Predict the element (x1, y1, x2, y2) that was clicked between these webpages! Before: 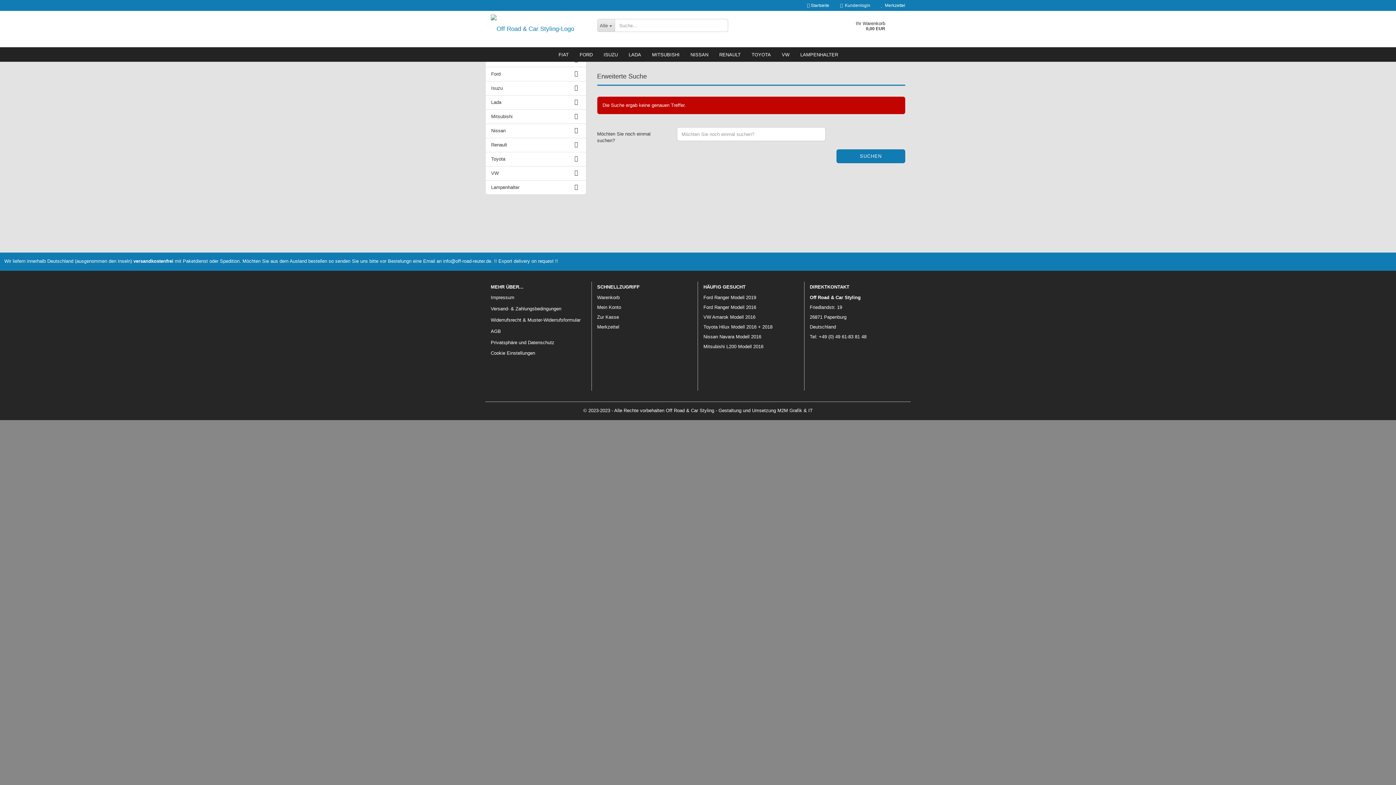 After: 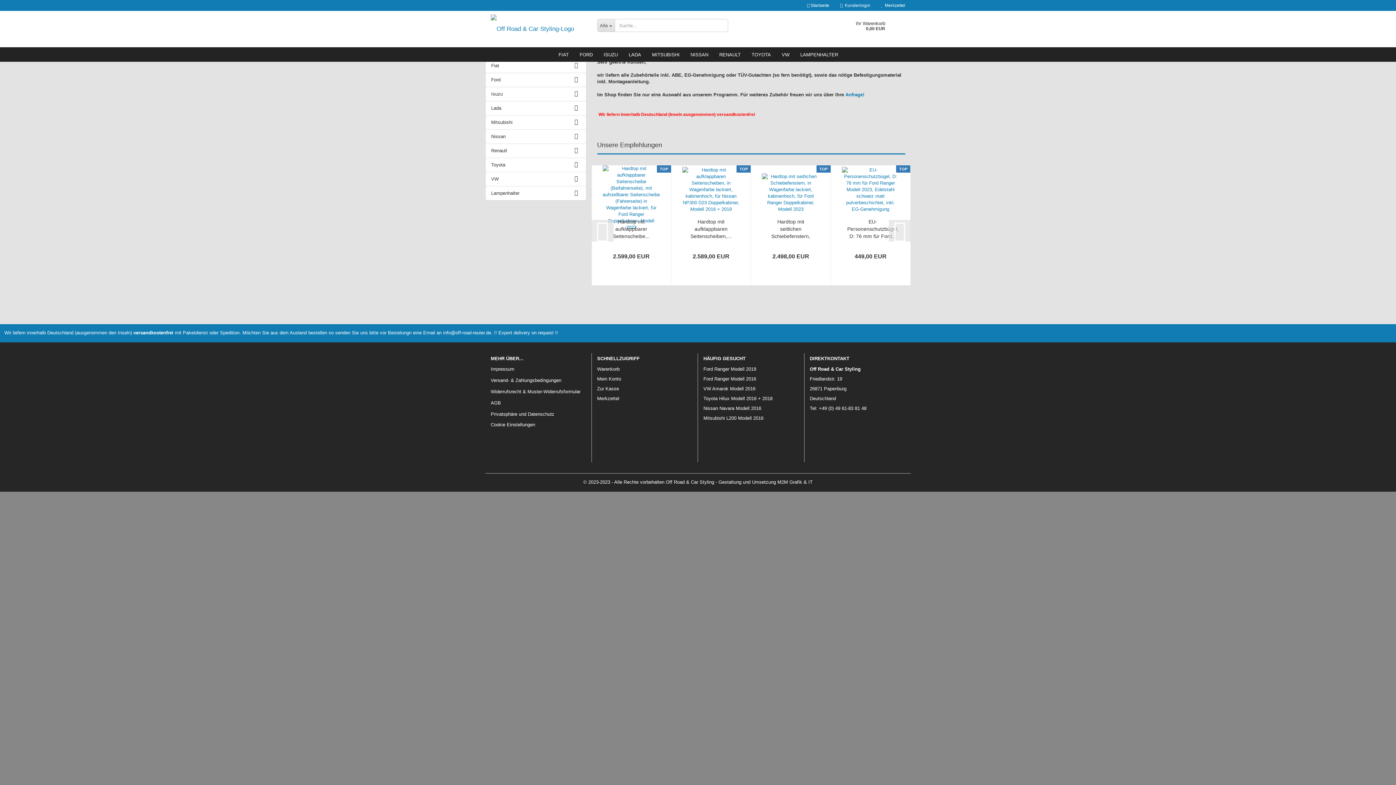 Action: bbox: (801, 0, 834, 10) label:  Startseite